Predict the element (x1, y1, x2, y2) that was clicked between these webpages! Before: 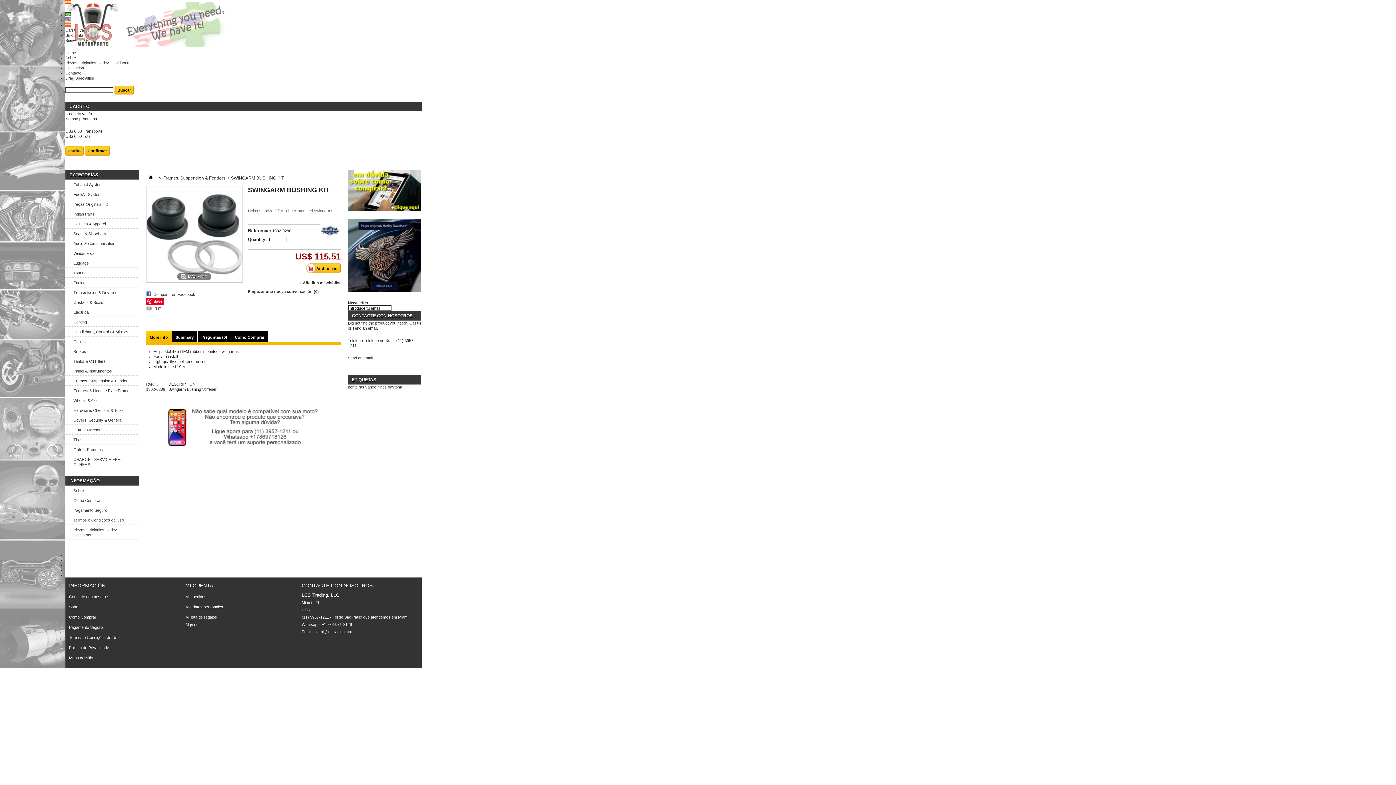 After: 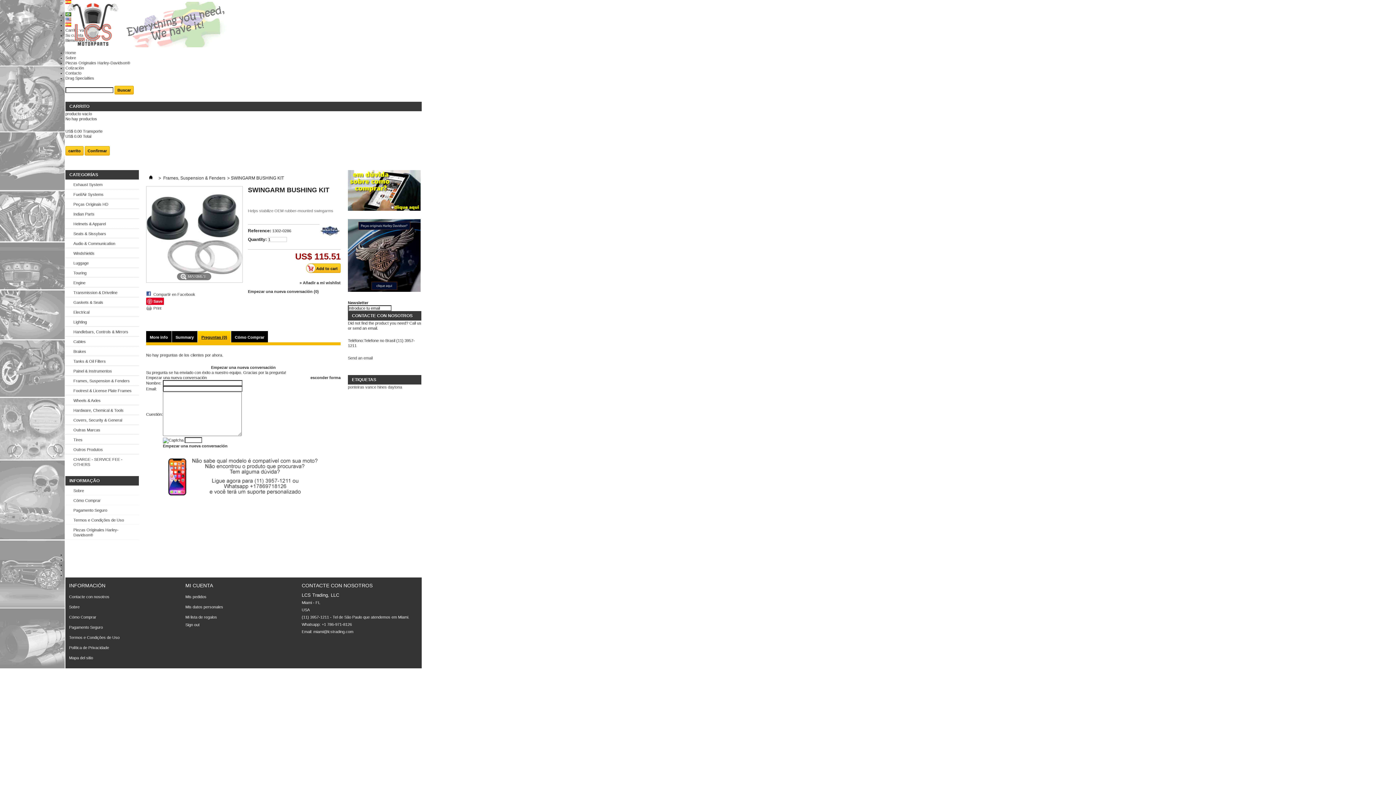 Action: bbox: (197, 331, 230, 342) label: Preguntas (0)